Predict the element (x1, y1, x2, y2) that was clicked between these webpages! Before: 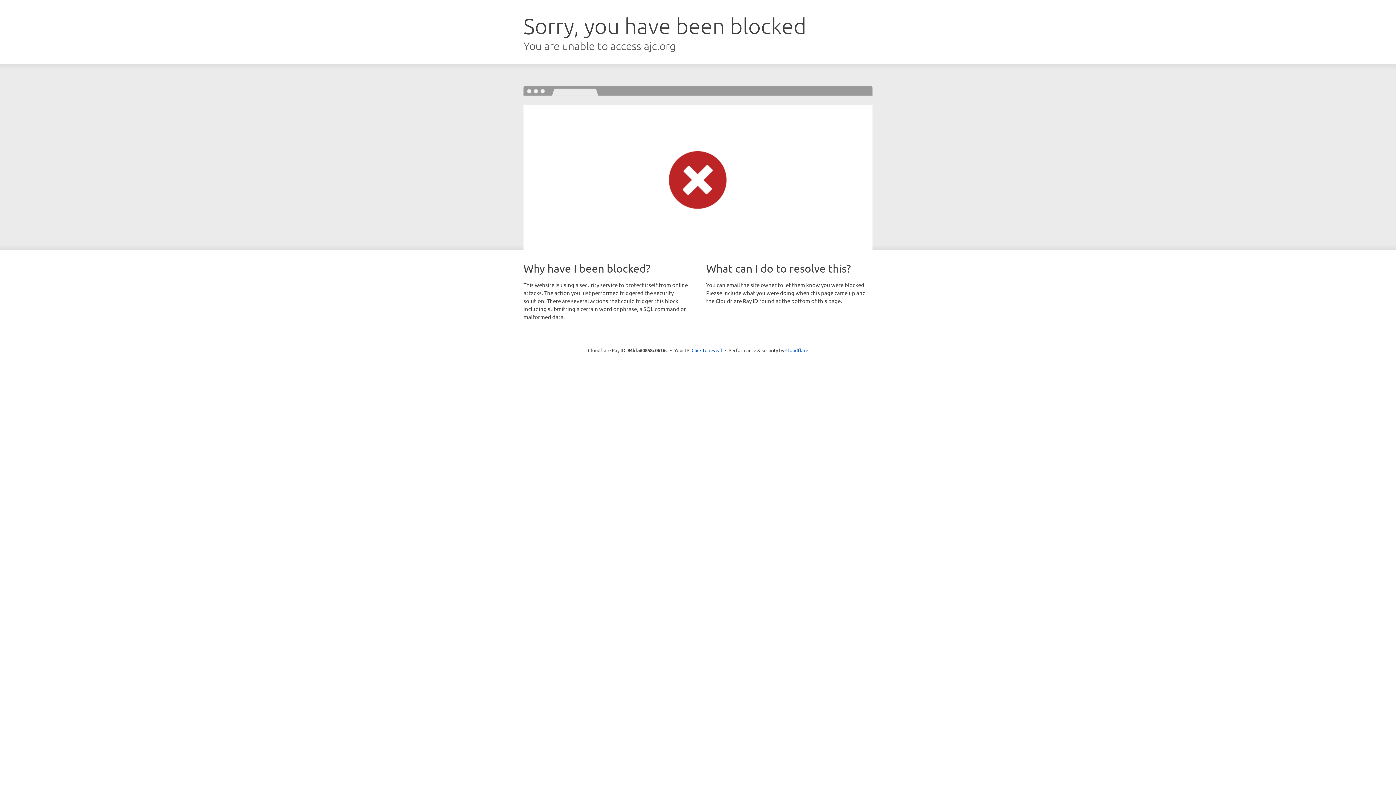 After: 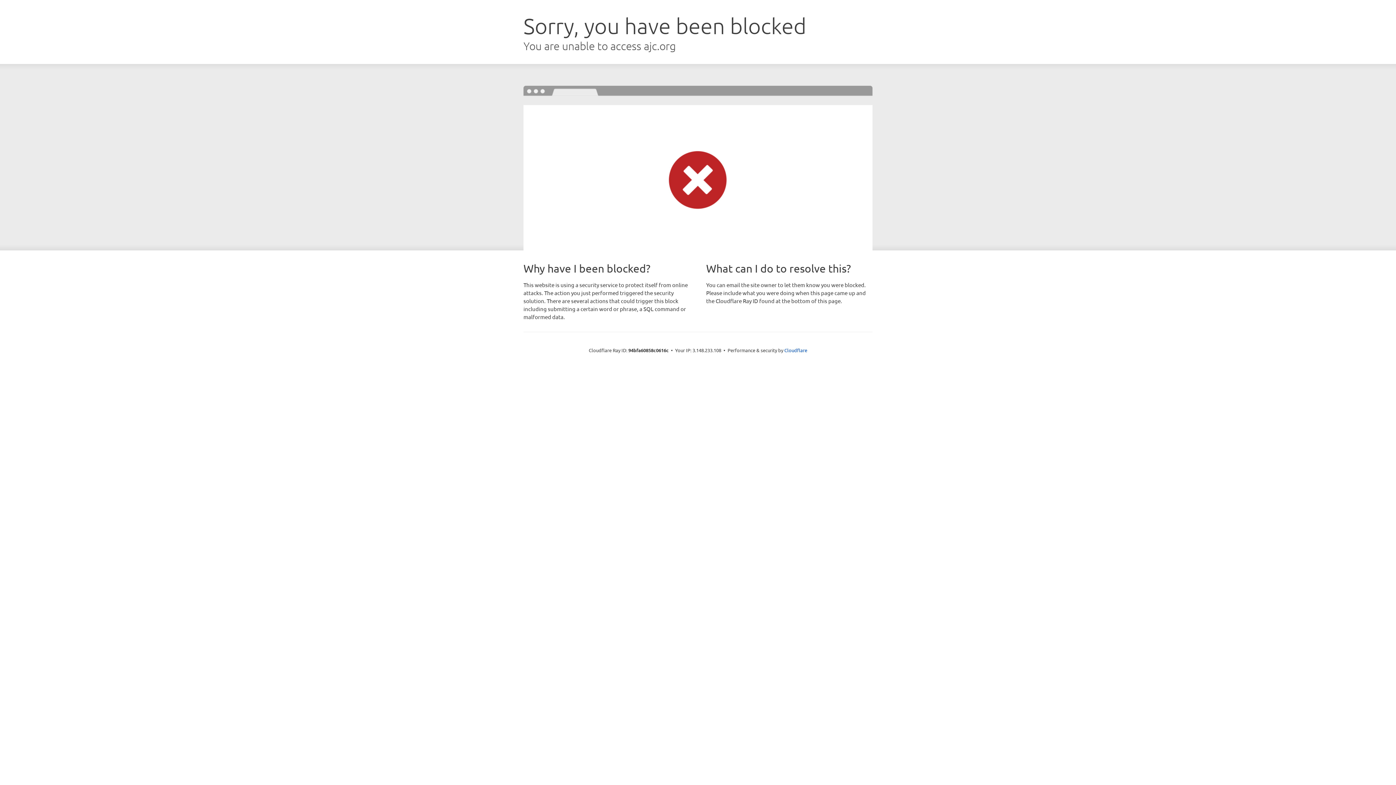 Action: label: Click to reveal bbox: (691, 346, 722, 353)